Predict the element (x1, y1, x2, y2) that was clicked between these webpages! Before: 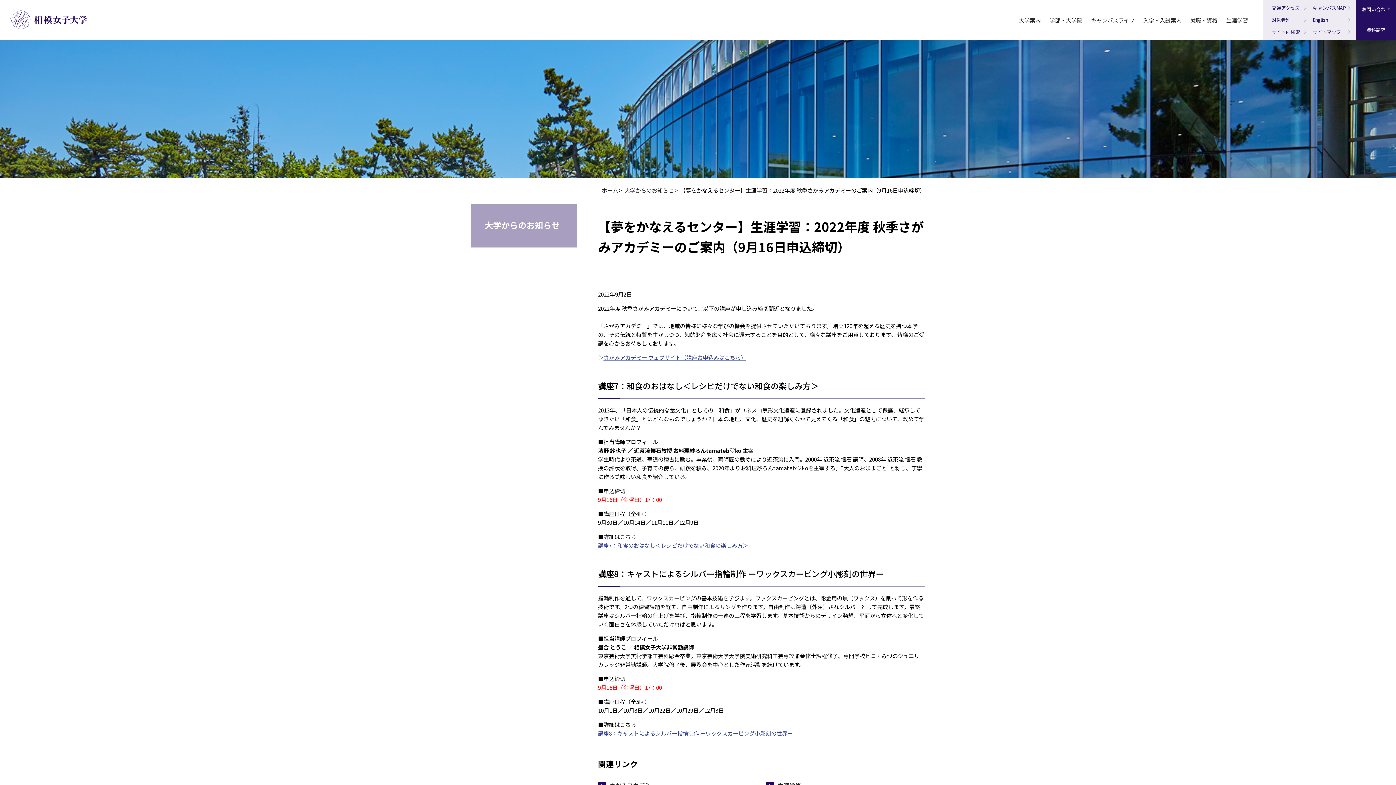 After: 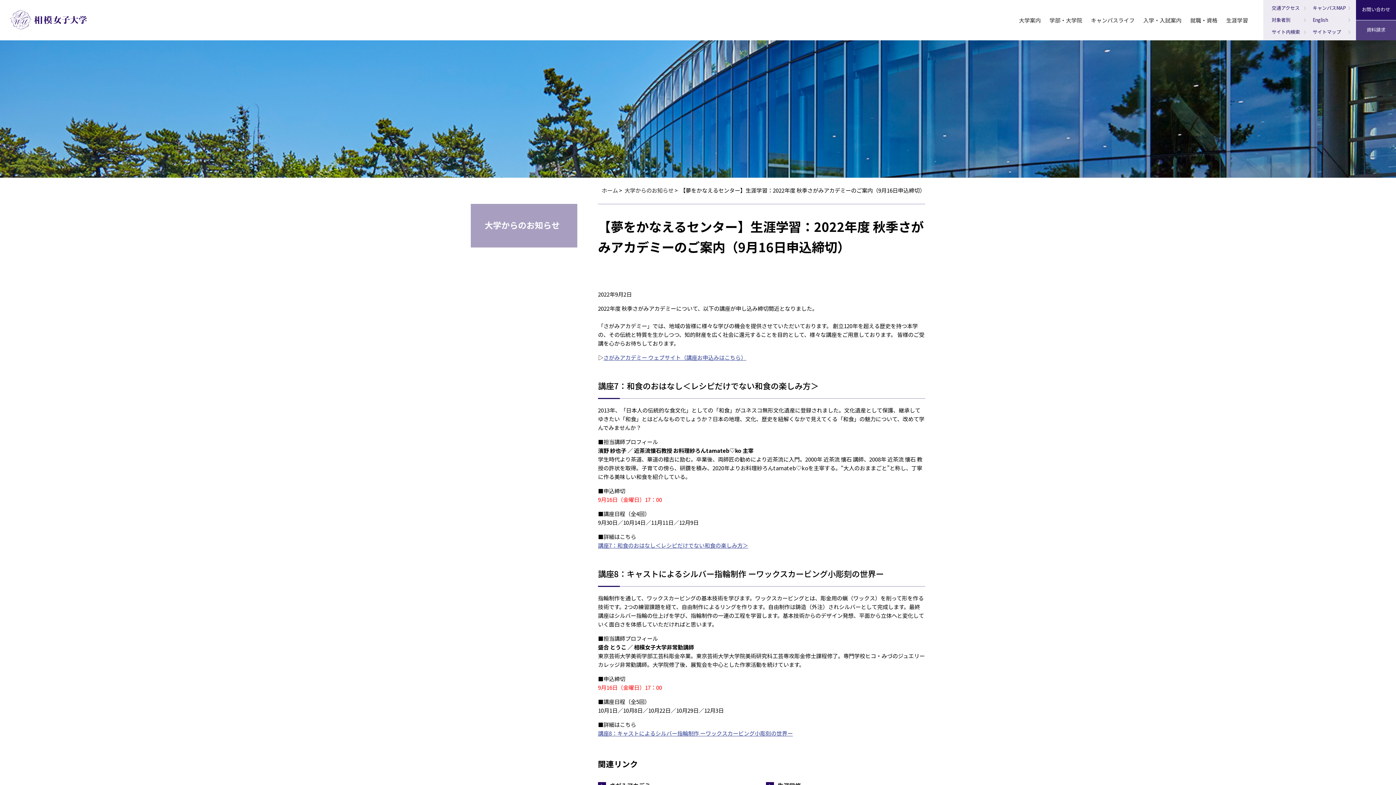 Action: bbox: (1356, 20, 1396, 40) label: 資料請求